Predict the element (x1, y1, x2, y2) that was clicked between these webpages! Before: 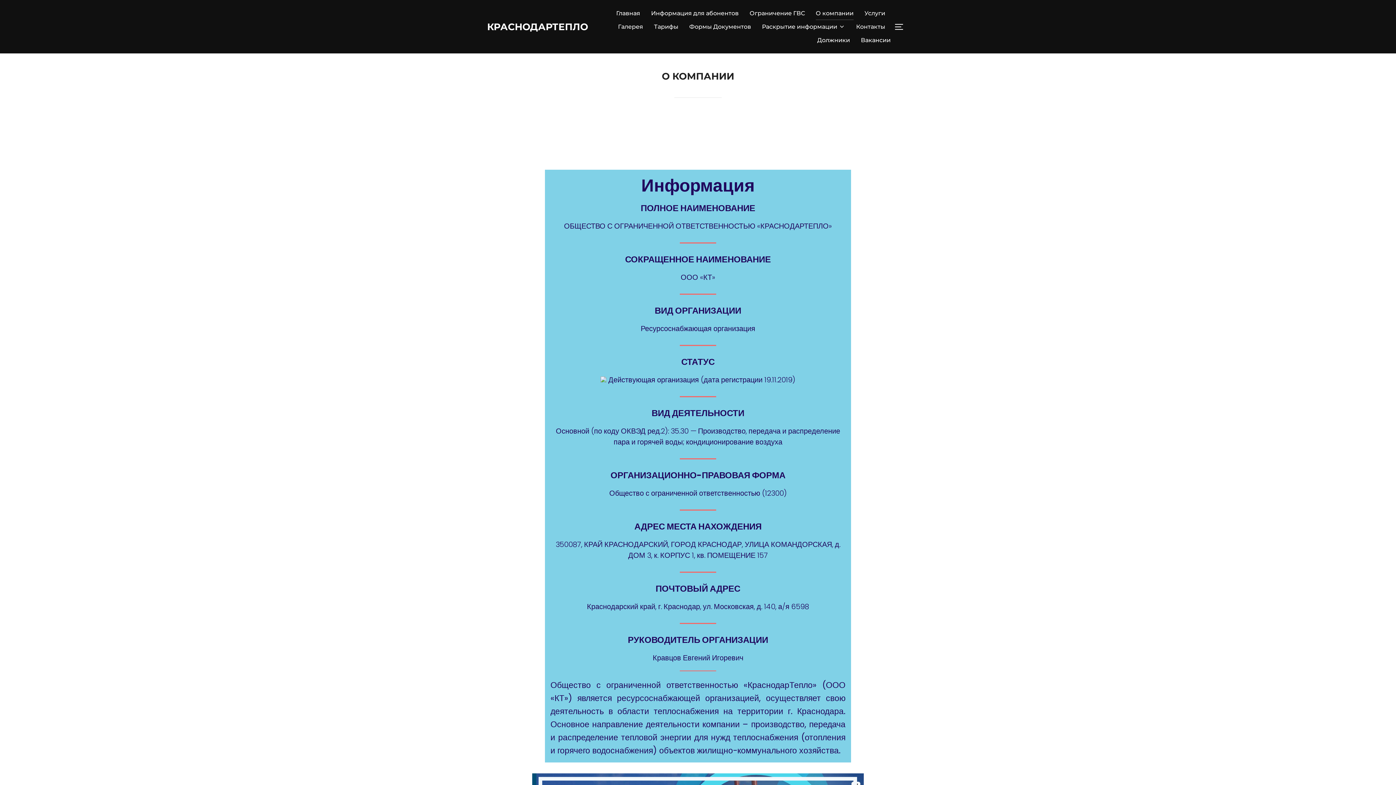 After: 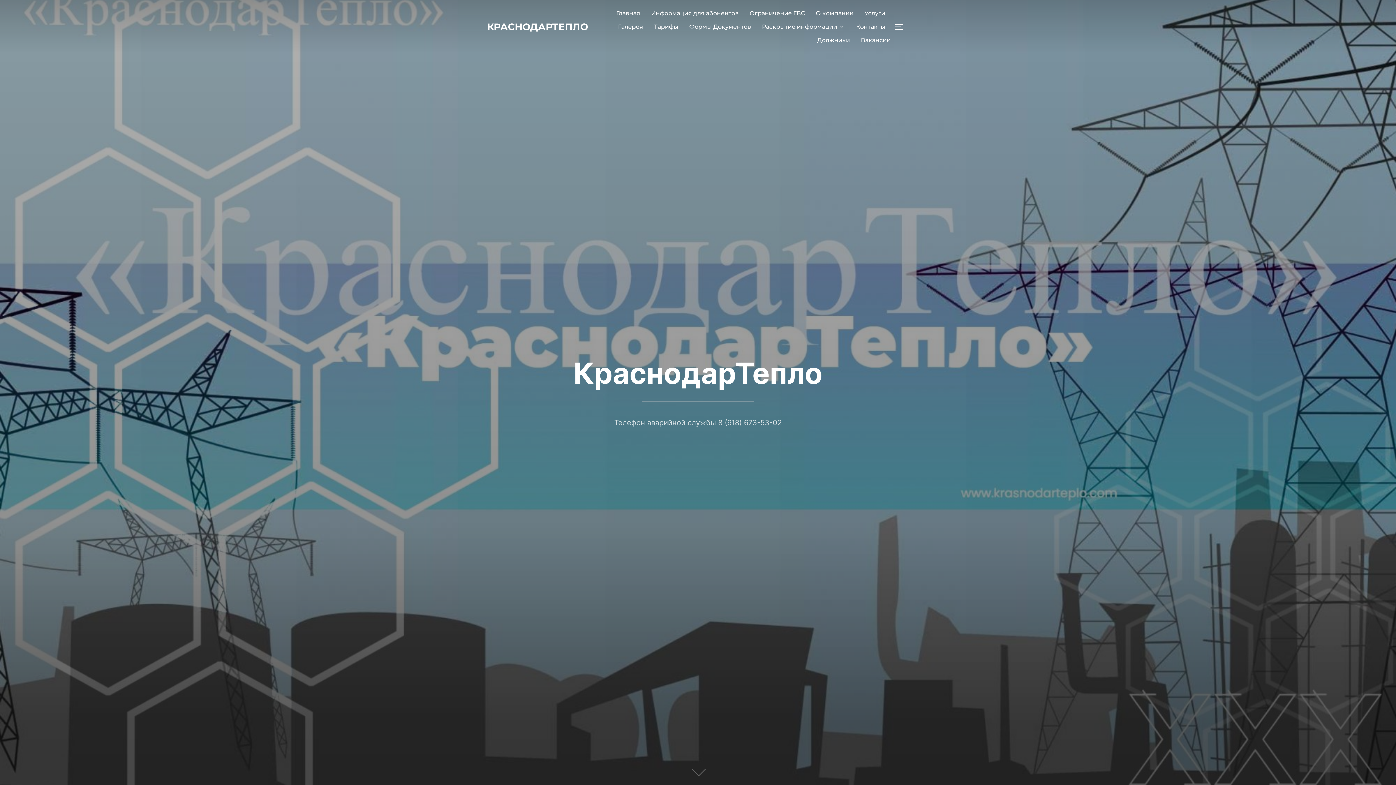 Action: bbox: (487, 18, 588, 35) label: КРАСНОДАРТЕПЛО